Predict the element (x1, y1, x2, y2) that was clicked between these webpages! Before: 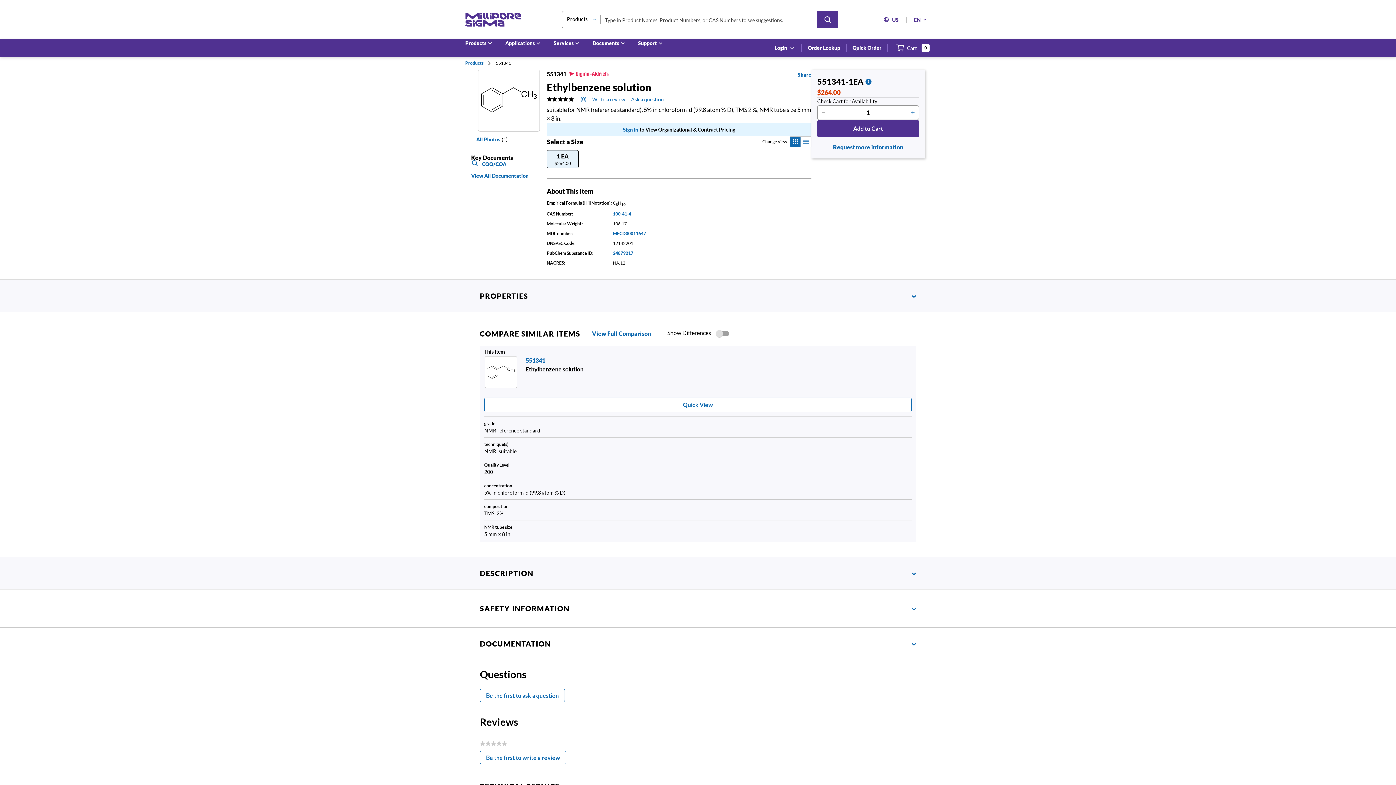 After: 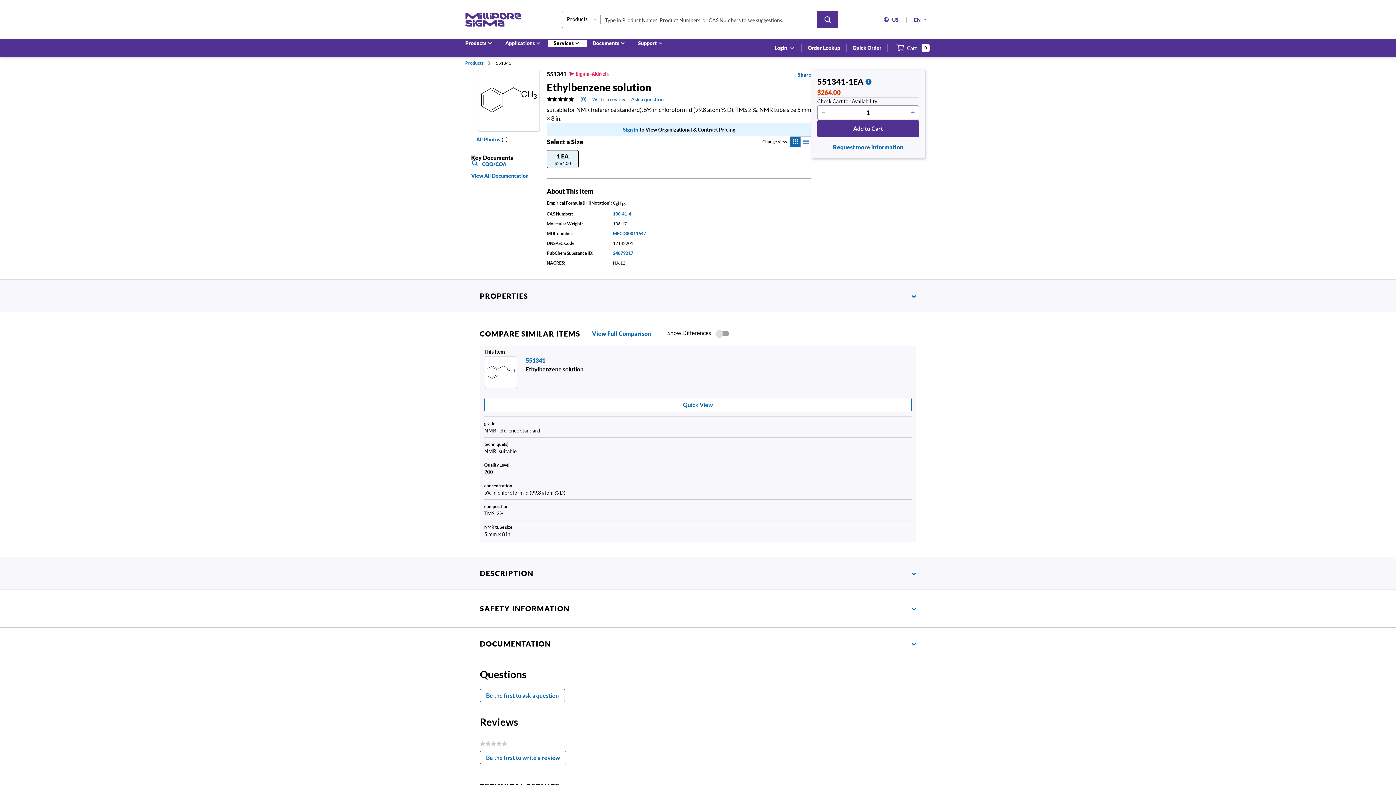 Action: label: Services bbox: (548, 39, 586, 47)